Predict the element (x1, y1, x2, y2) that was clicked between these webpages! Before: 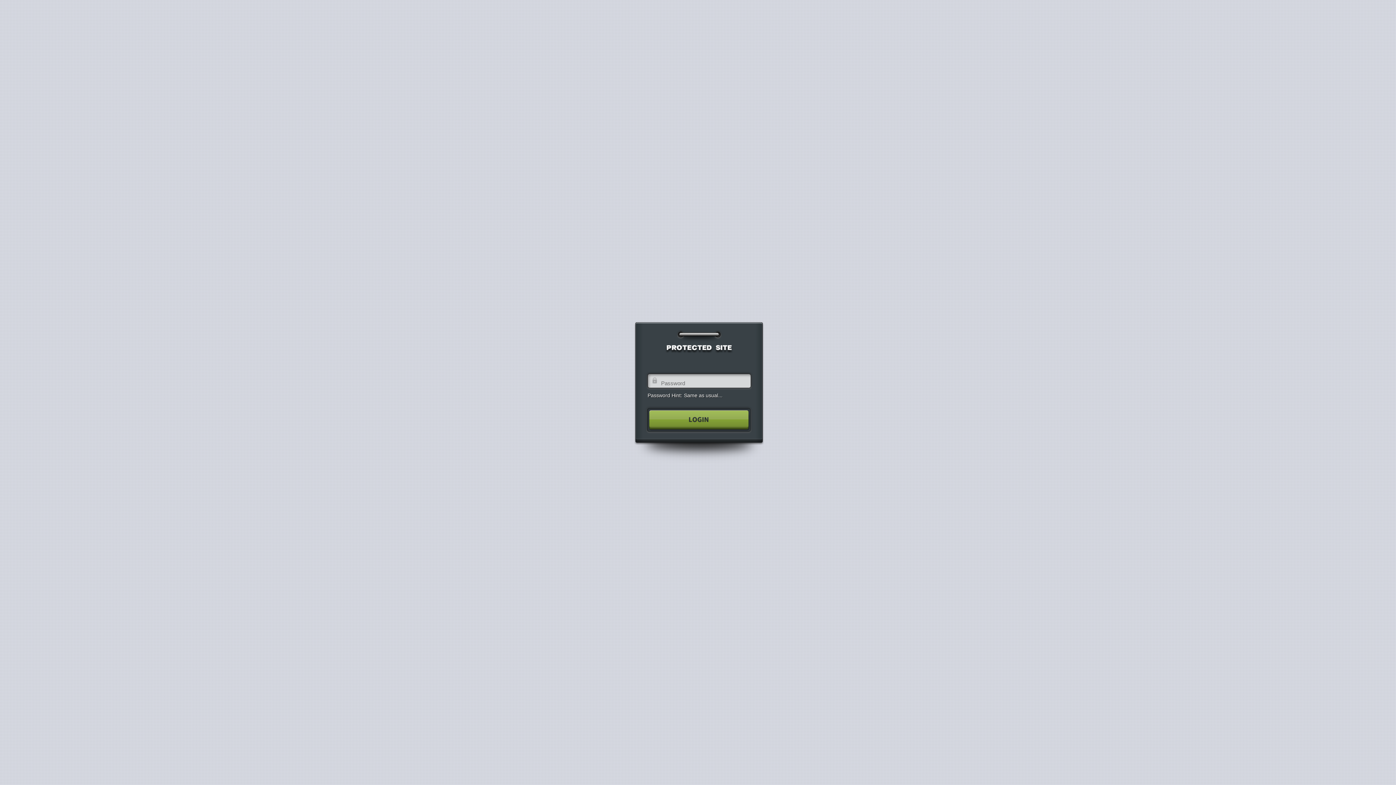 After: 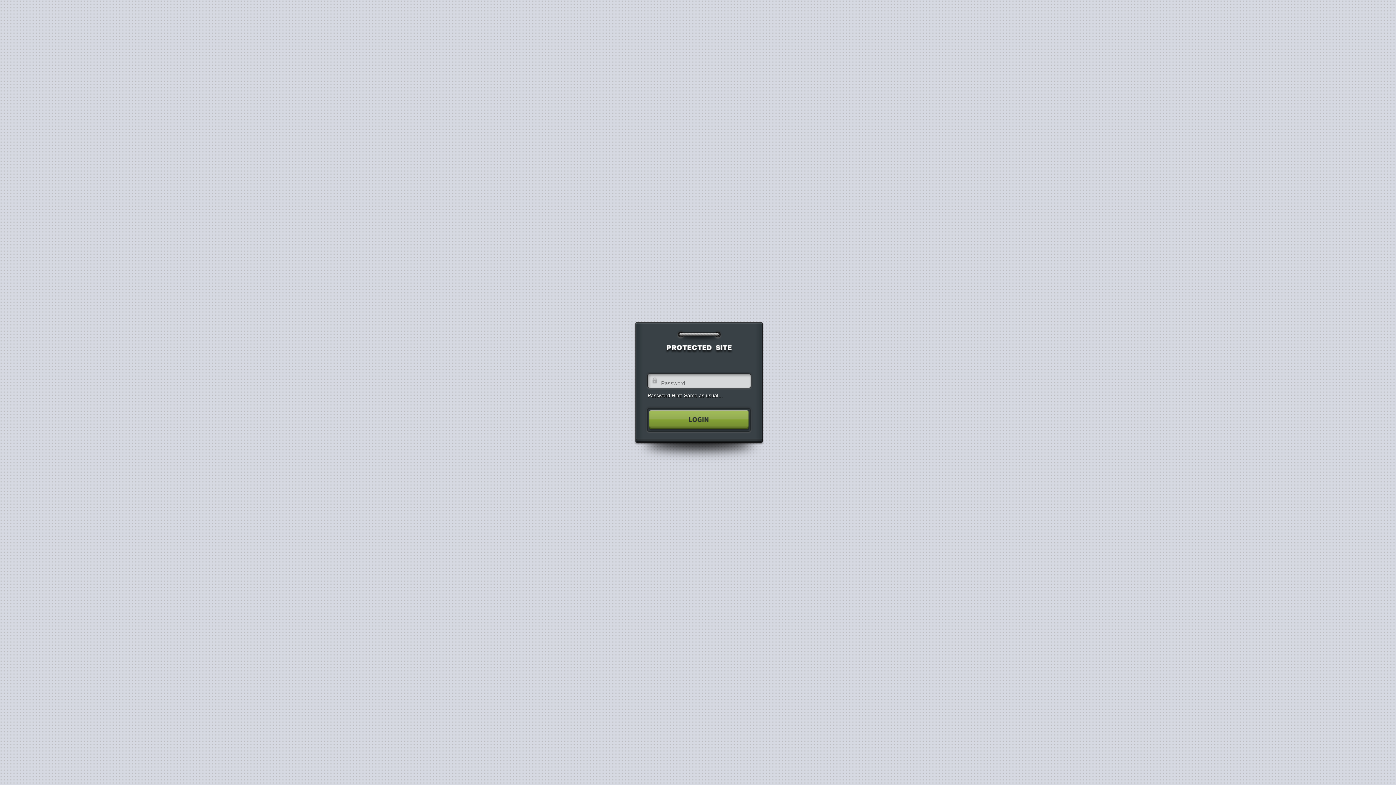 Action: bbox: (640, 404, 755, 435)